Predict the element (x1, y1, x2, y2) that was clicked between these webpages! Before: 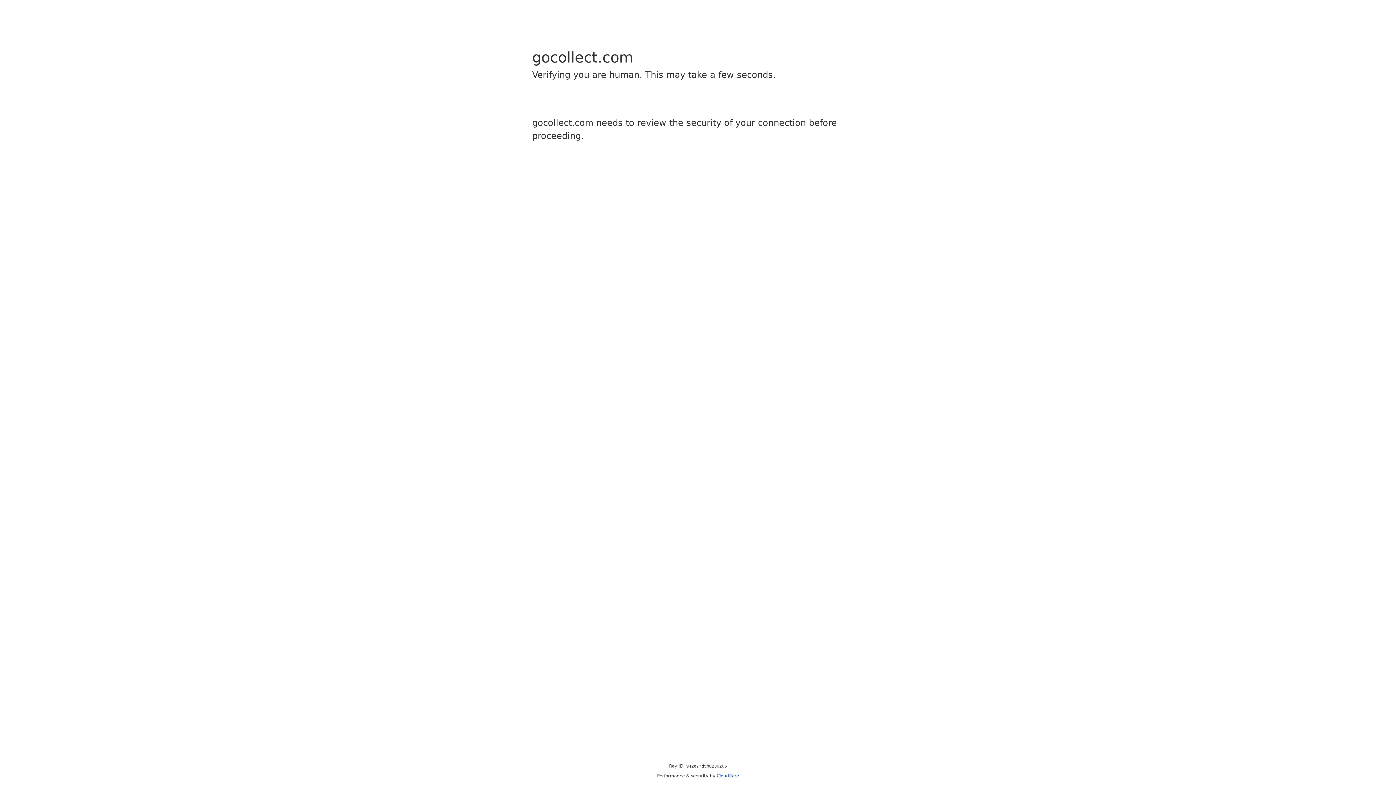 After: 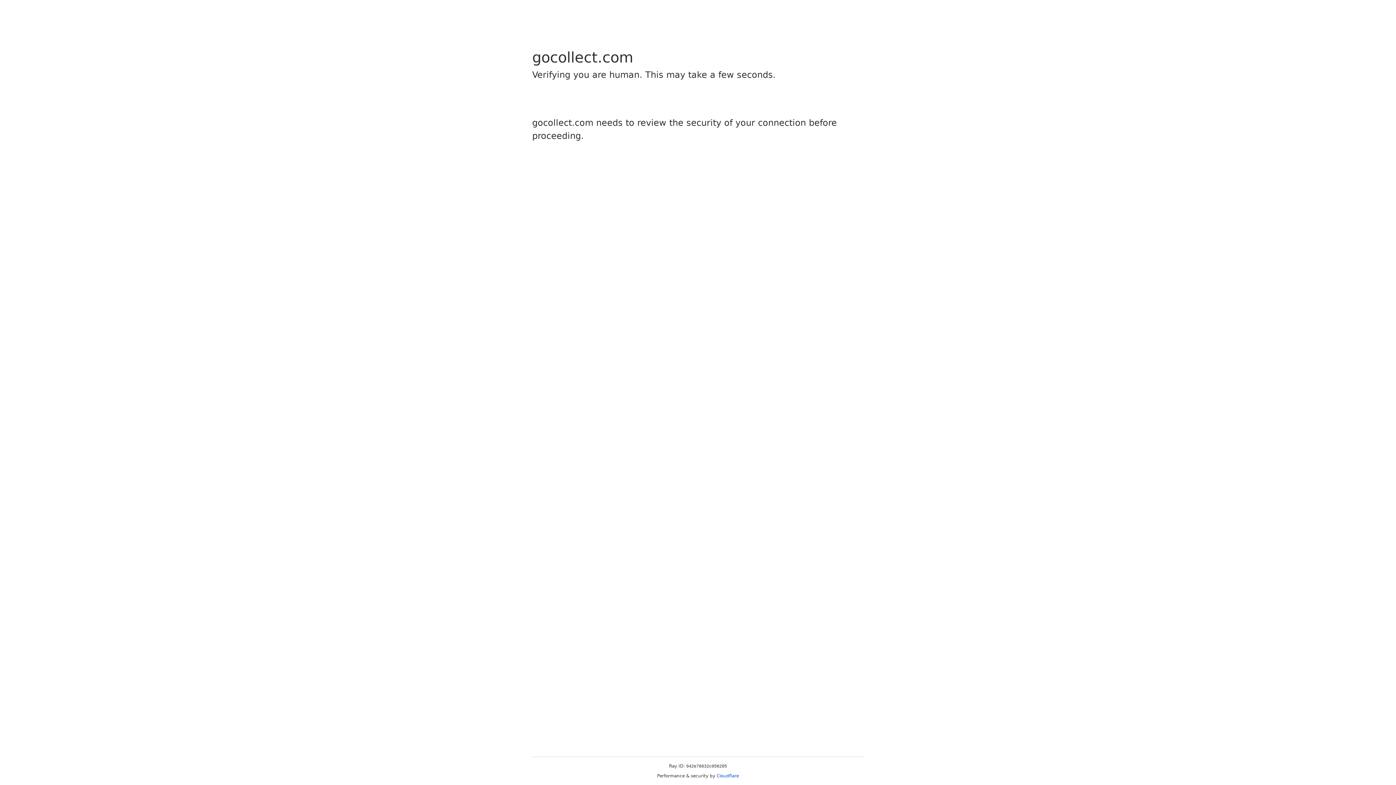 Action: label: Cloudflare bbox: (716, 773, 739, 778)